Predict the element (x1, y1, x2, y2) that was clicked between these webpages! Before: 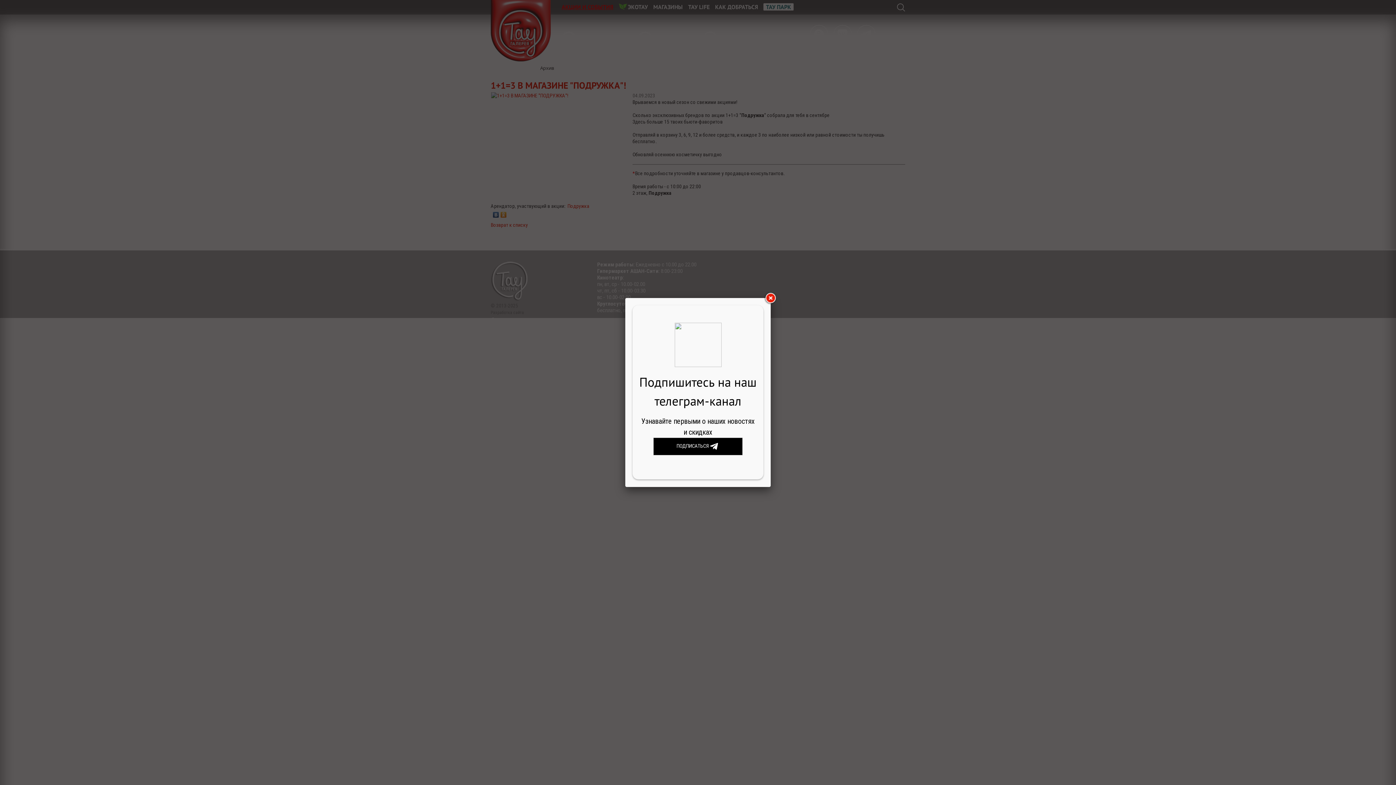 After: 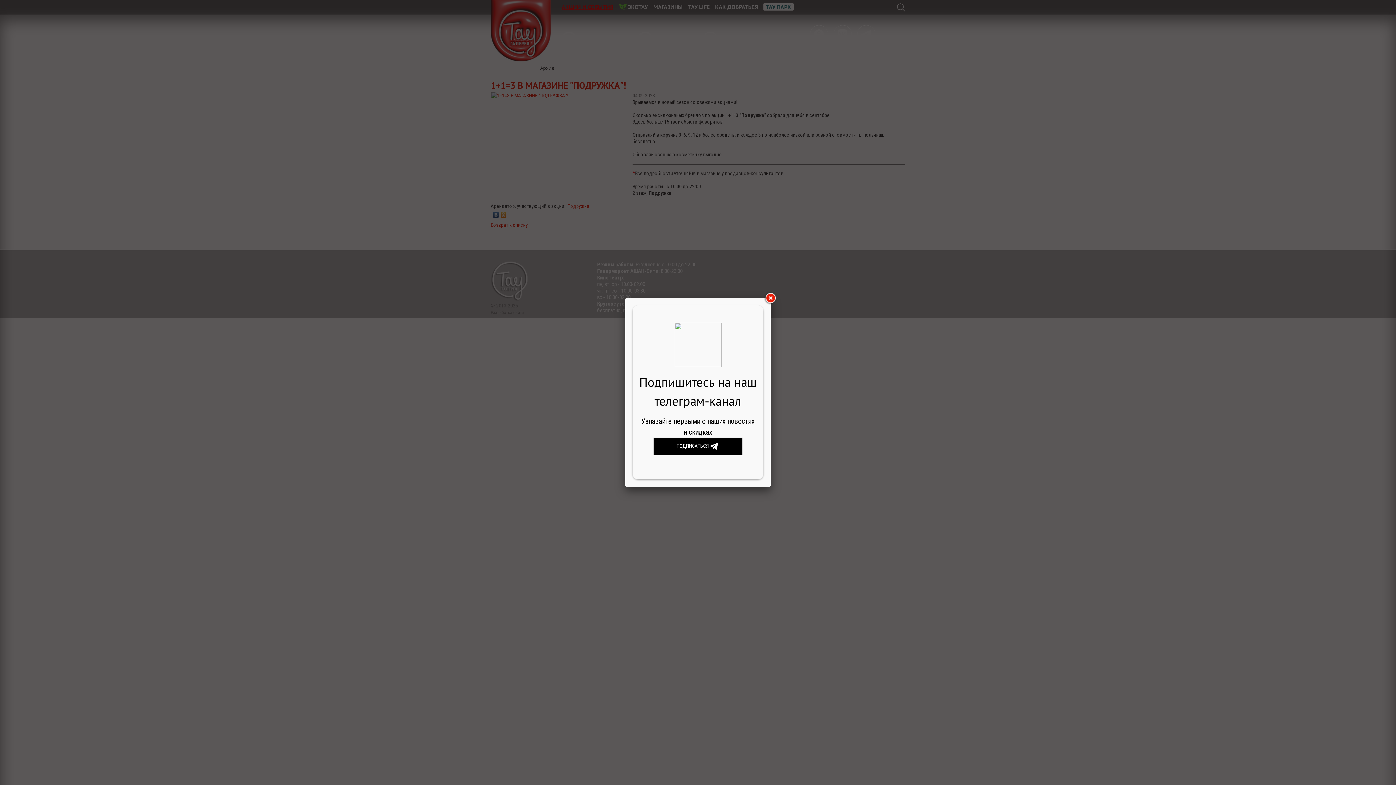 Action: bbox: (674, 341, 721, 347)